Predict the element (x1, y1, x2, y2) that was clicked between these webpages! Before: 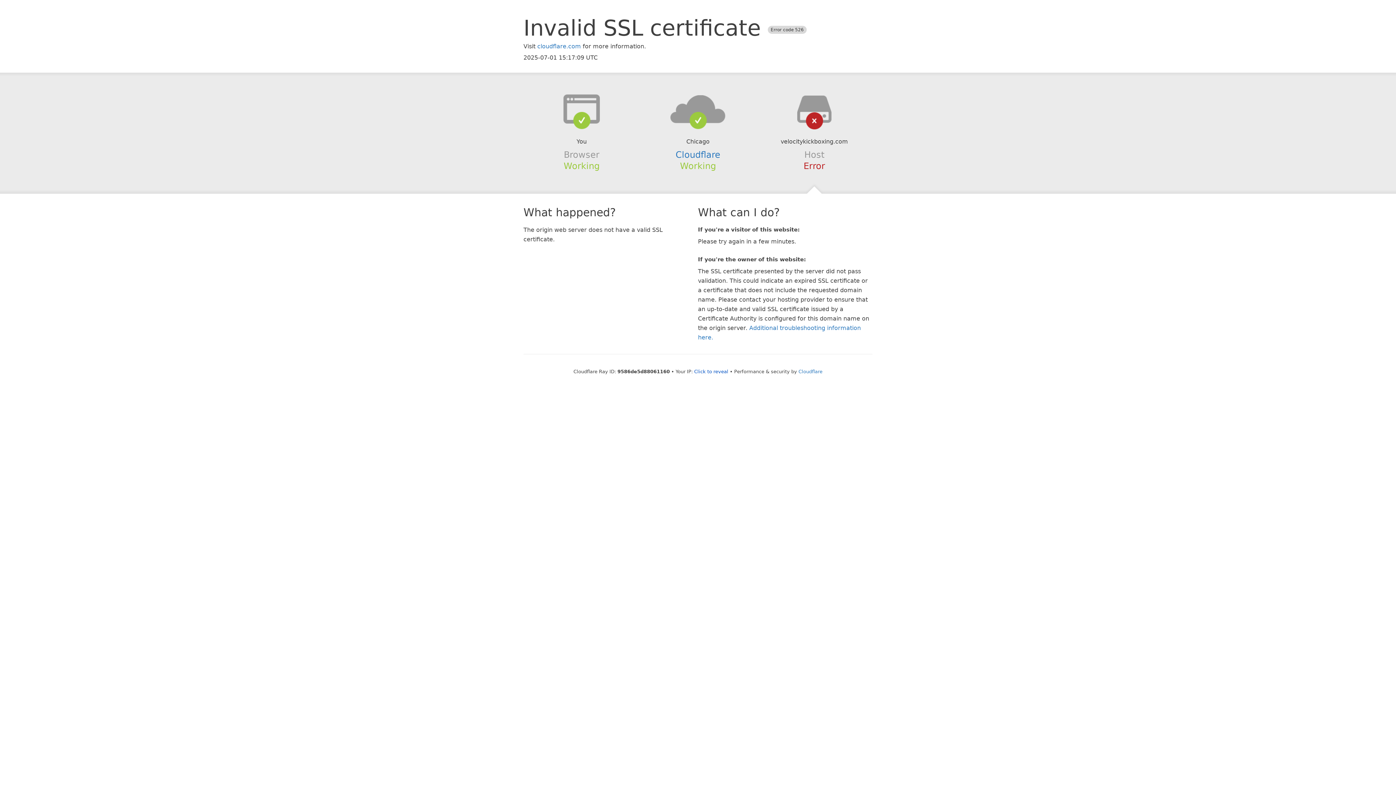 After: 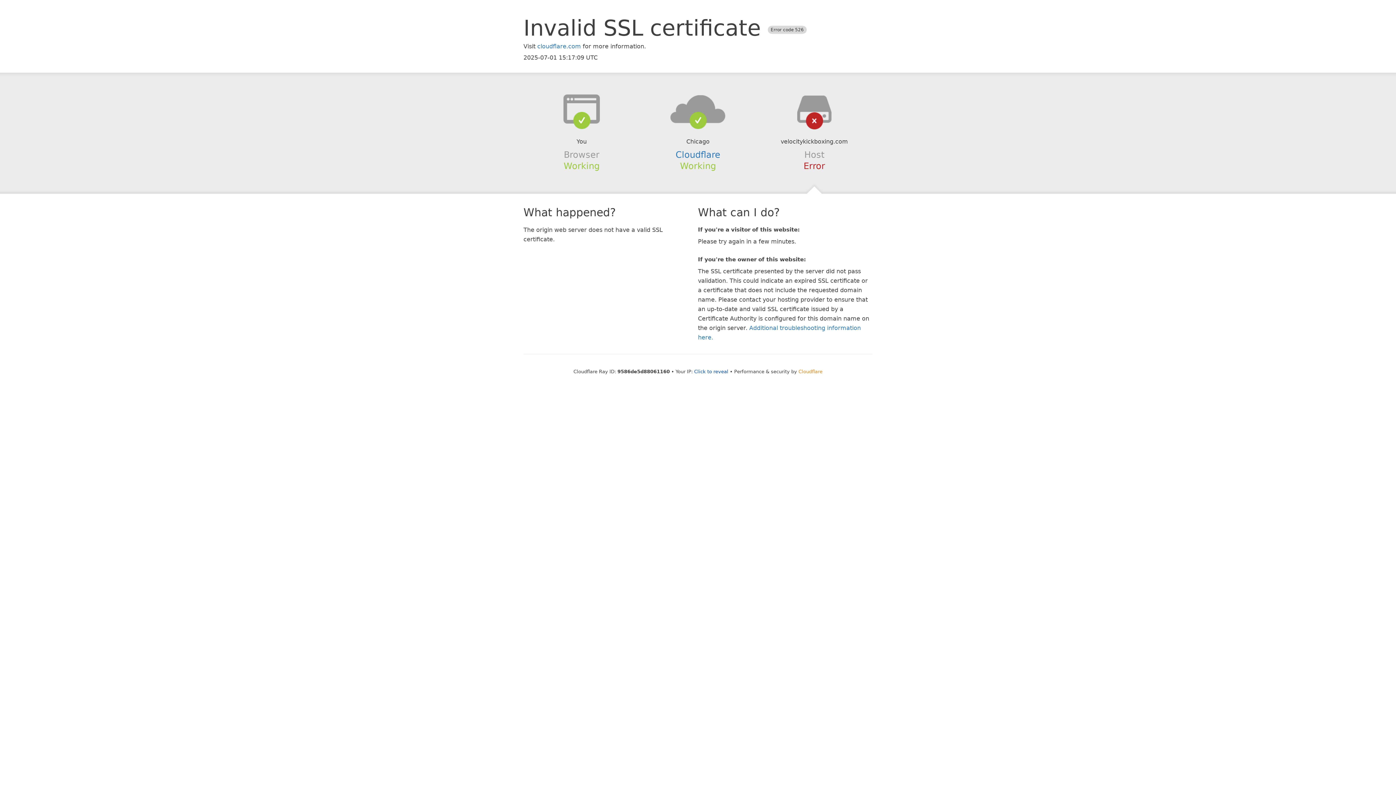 Action: label: Cloudflare bbox: (798, 368, 822, 374)